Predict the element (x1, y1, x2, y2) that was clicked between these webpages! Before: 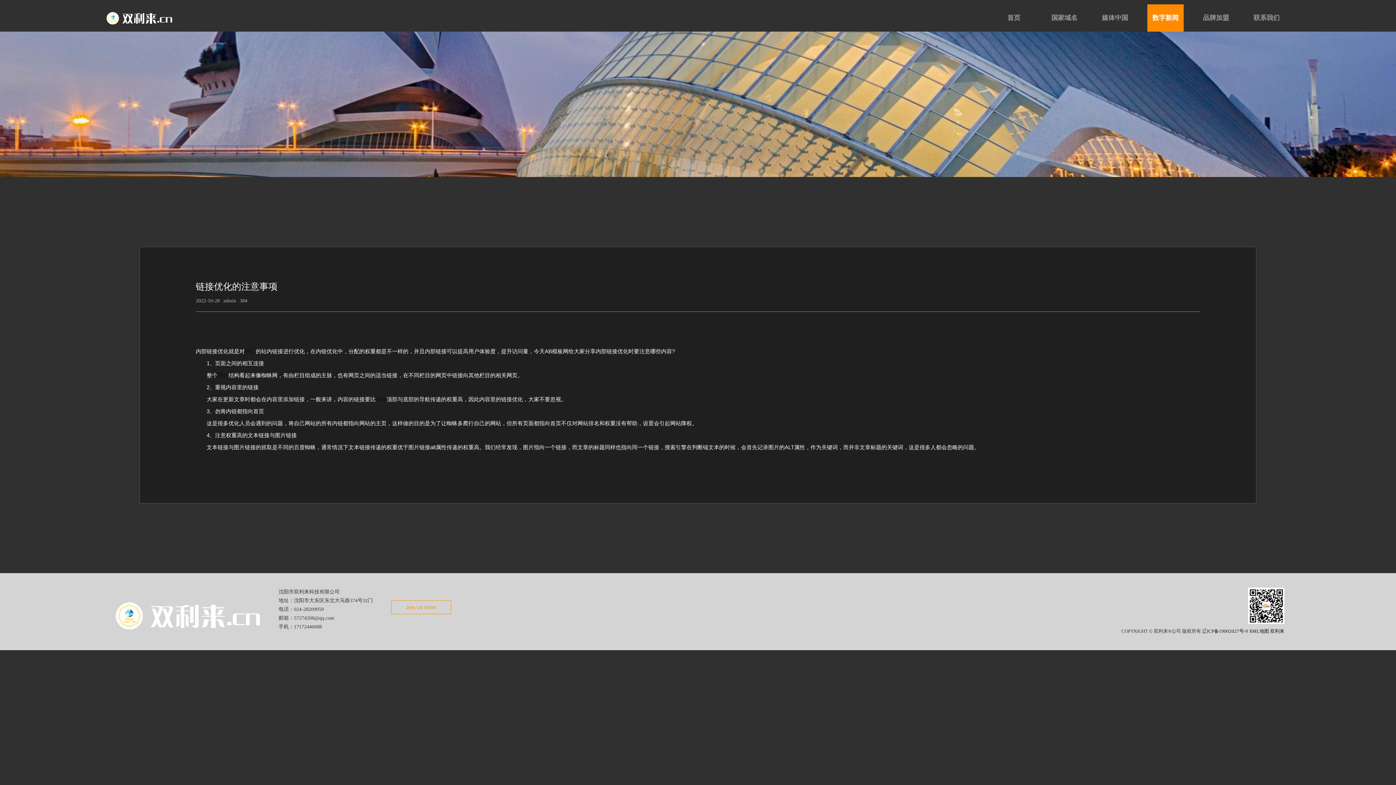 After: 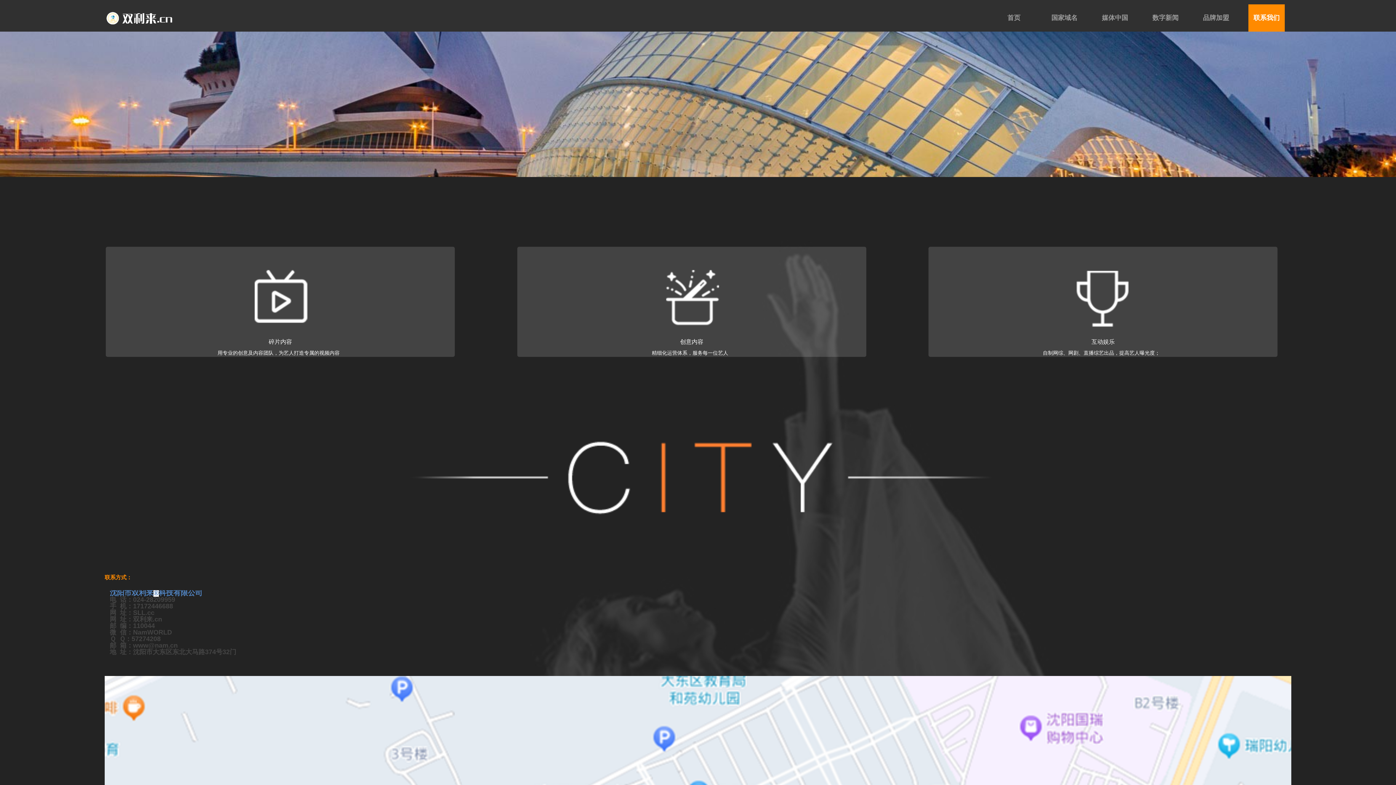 Action: label: 联系我们 bbox: (1253, 14, 1280, 21)